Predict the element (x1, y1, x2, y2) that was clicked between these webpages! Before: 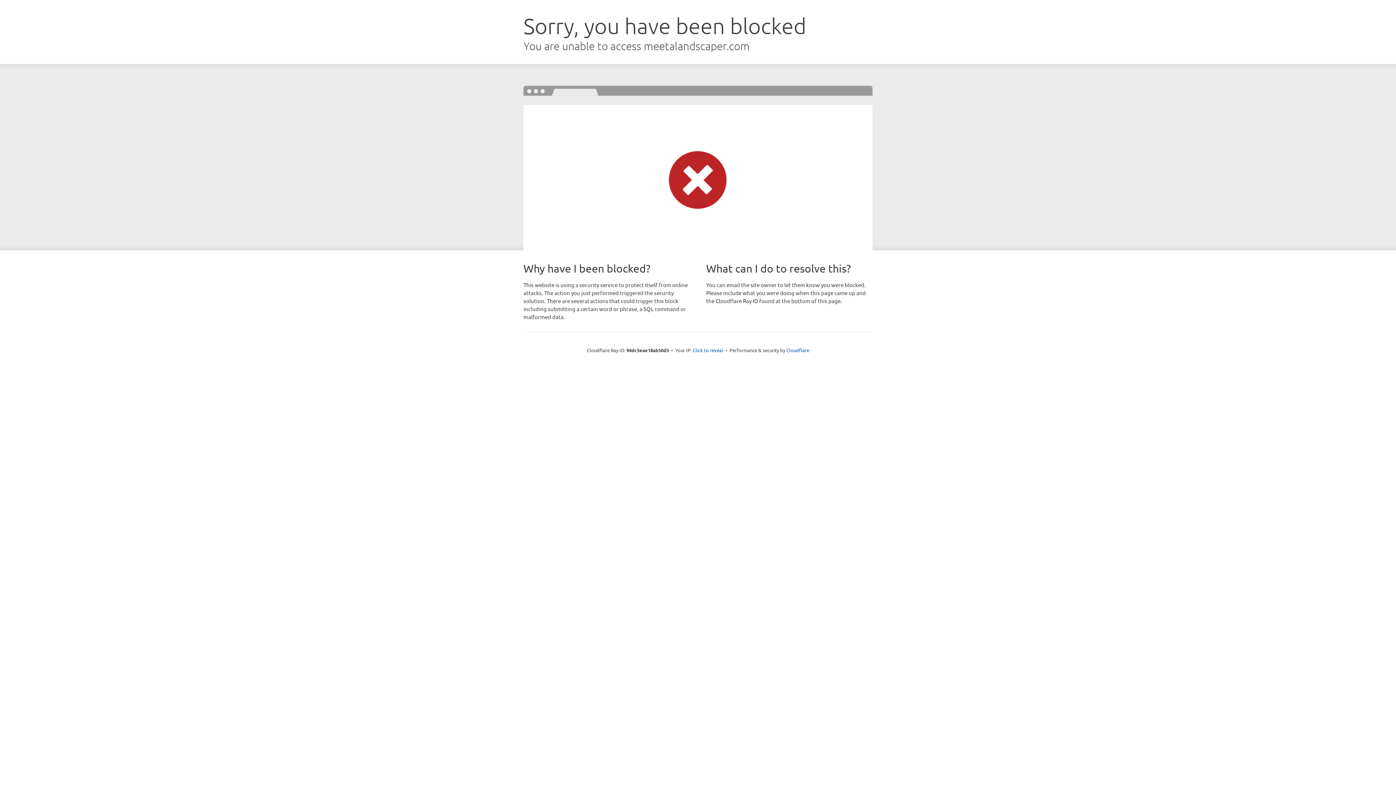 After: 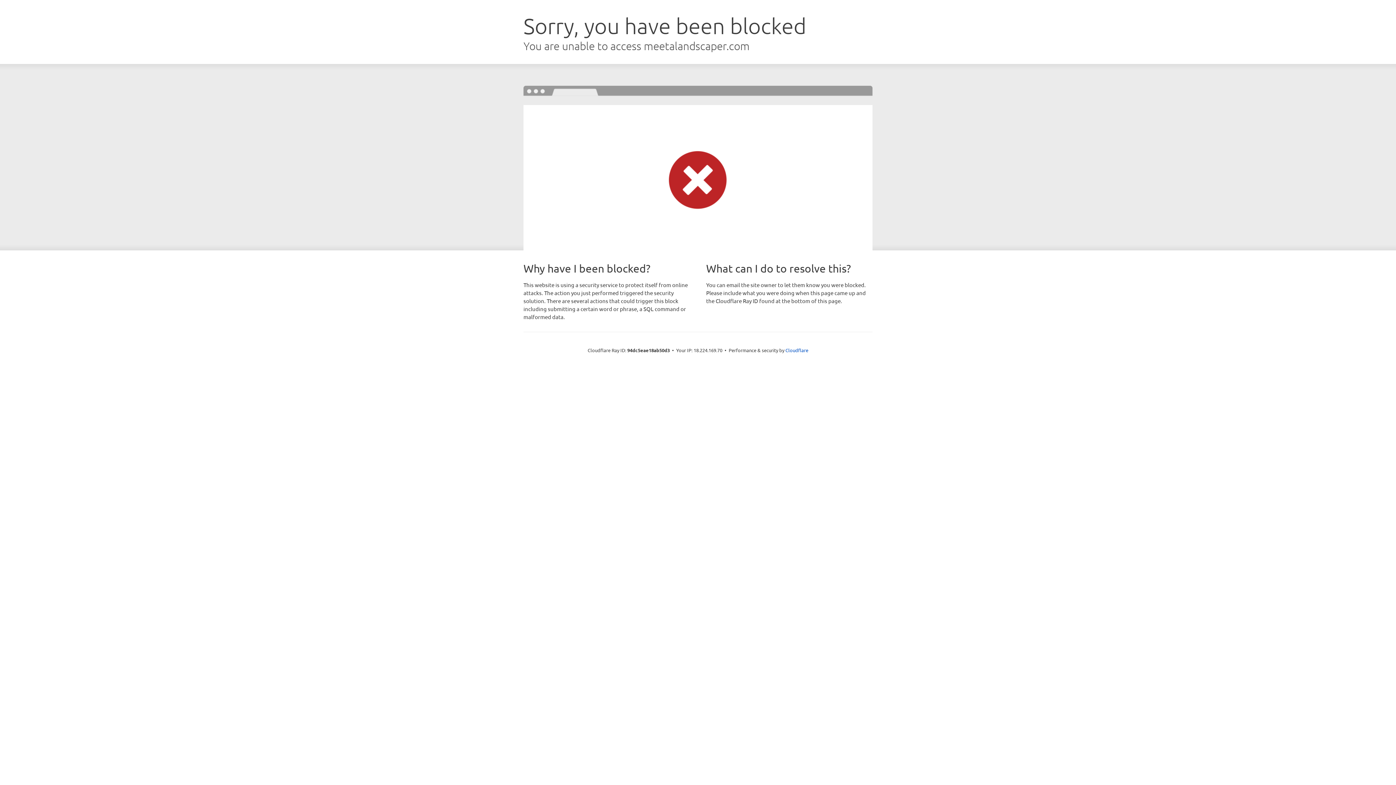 Action: bbox: (692, 346, 723, 353) label: Click to reveal